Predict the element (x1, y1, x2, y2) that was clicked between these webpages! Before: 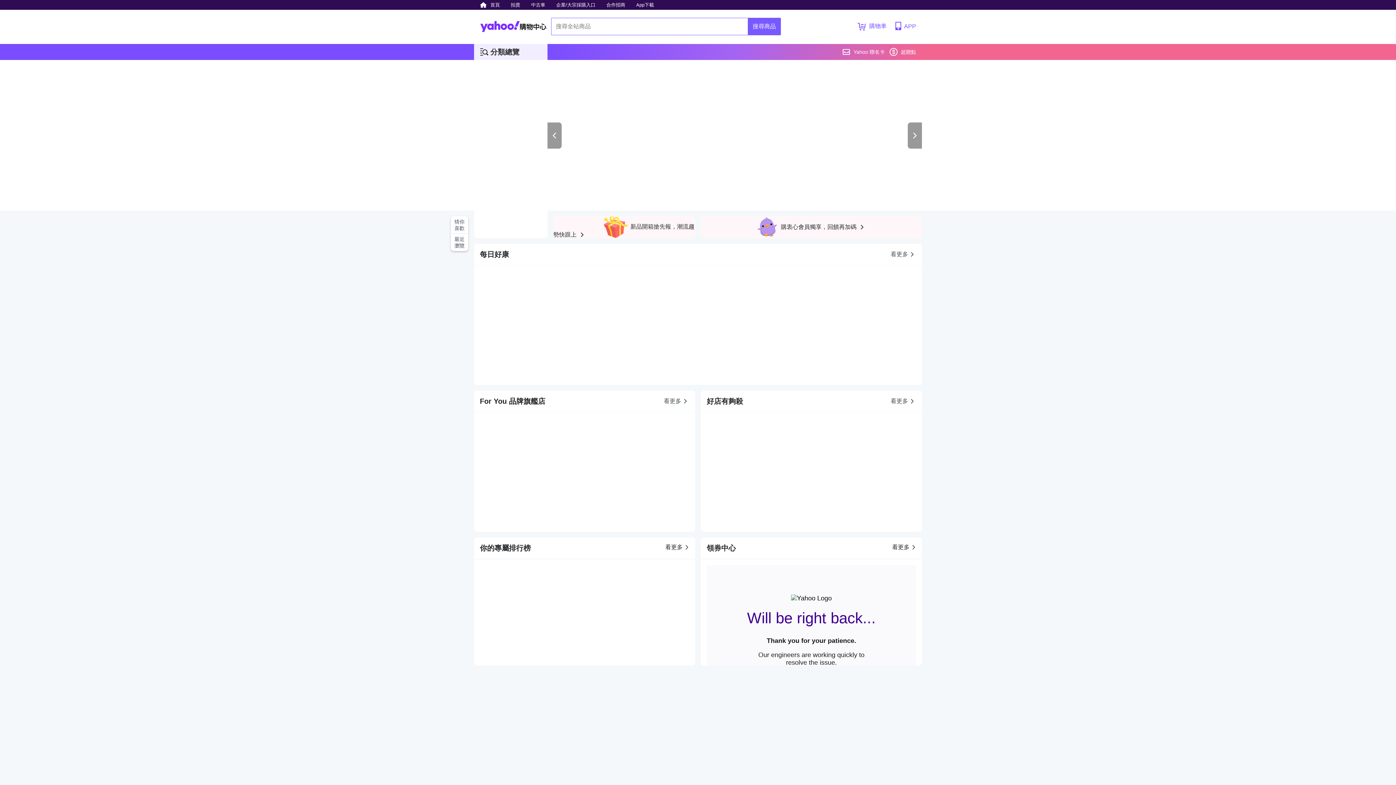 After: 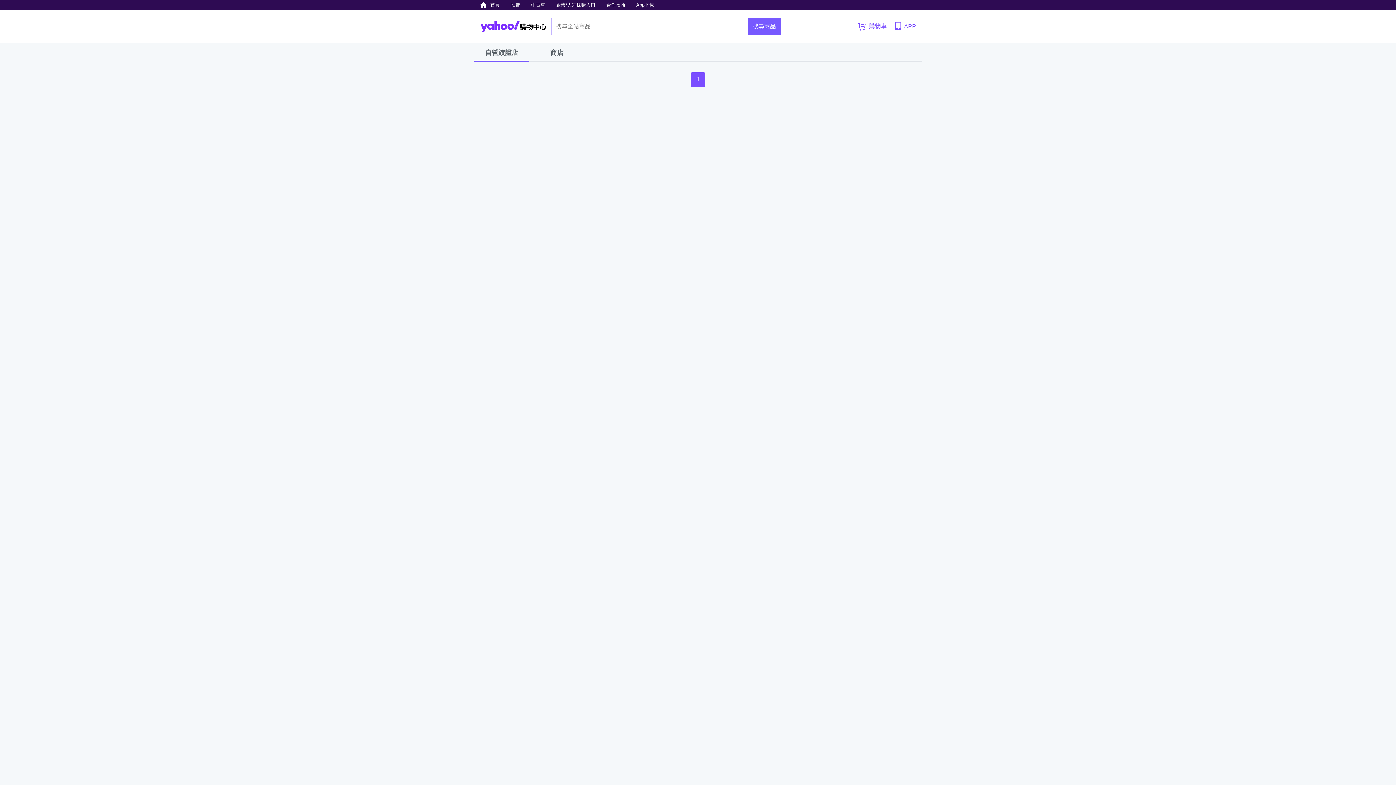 Action: bbox: (664, 390, 689, 412) label: 看更多